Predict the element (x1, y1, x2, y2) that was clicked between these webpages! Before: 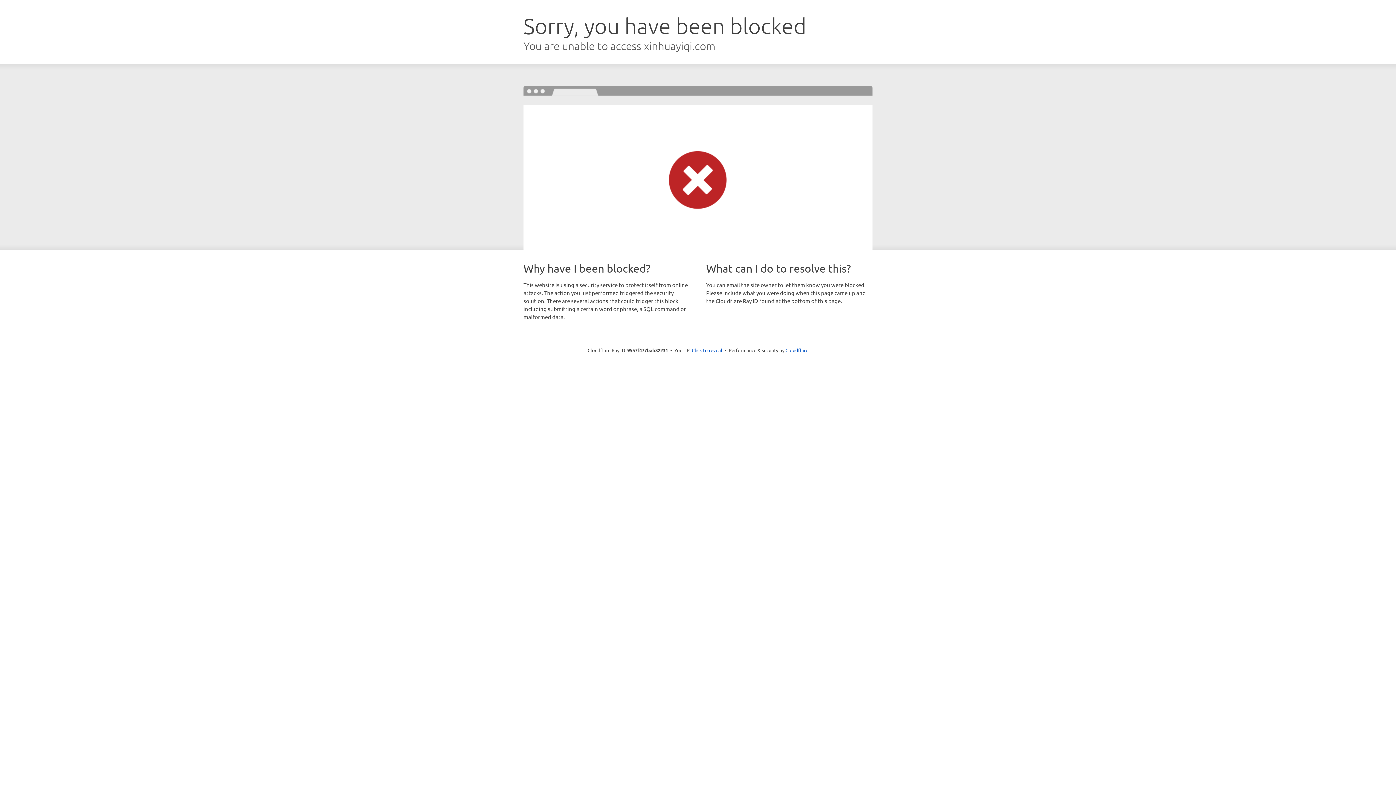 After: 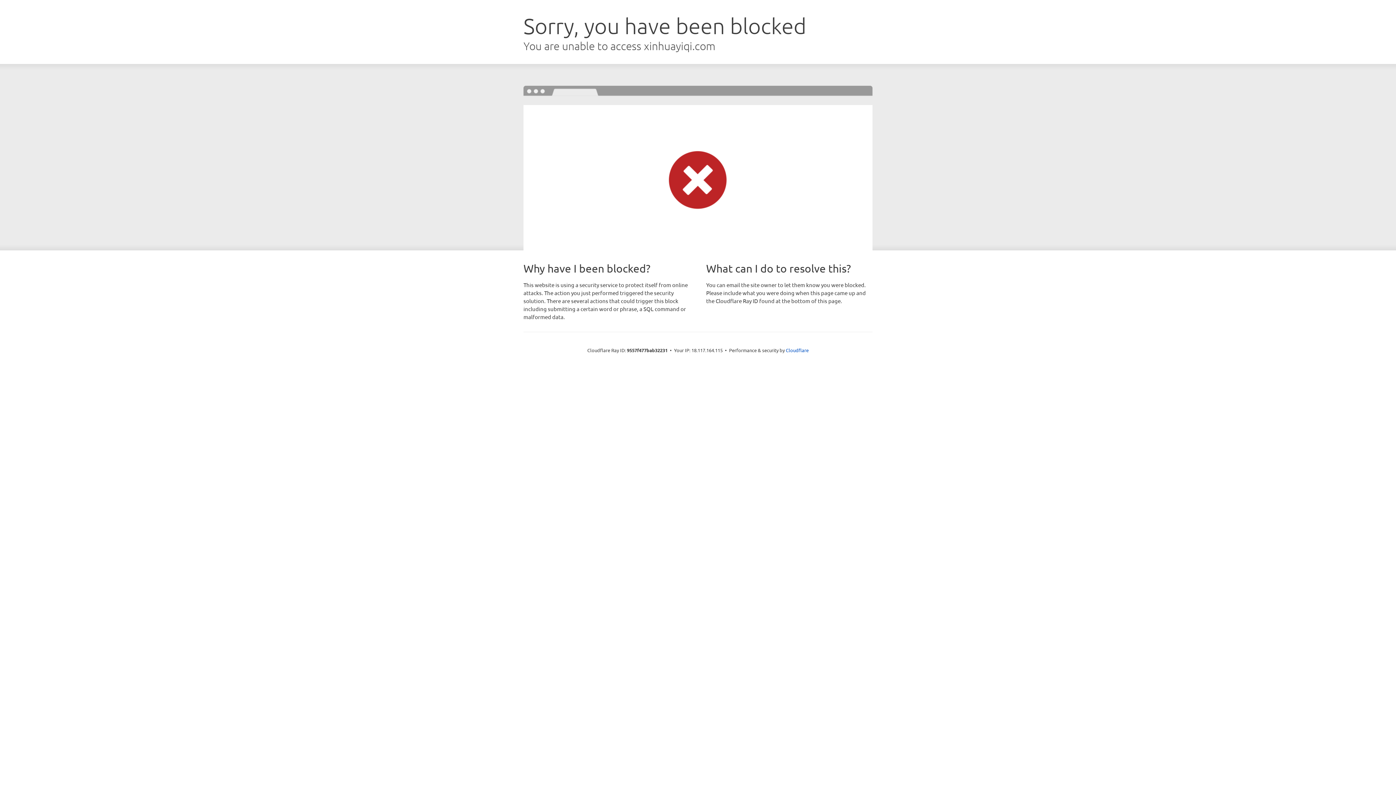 Action: label: Click to reveal bbox: (692, 346, 722, 353)